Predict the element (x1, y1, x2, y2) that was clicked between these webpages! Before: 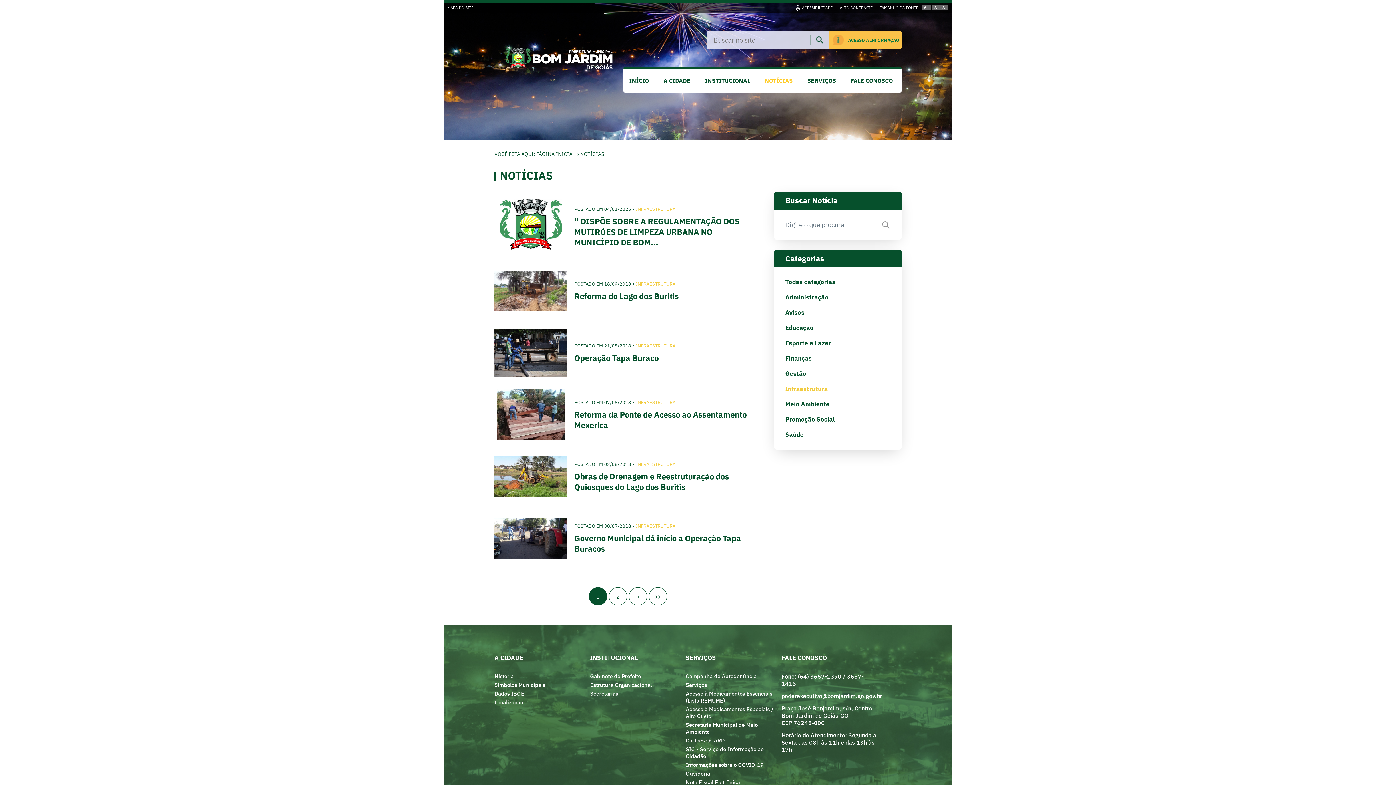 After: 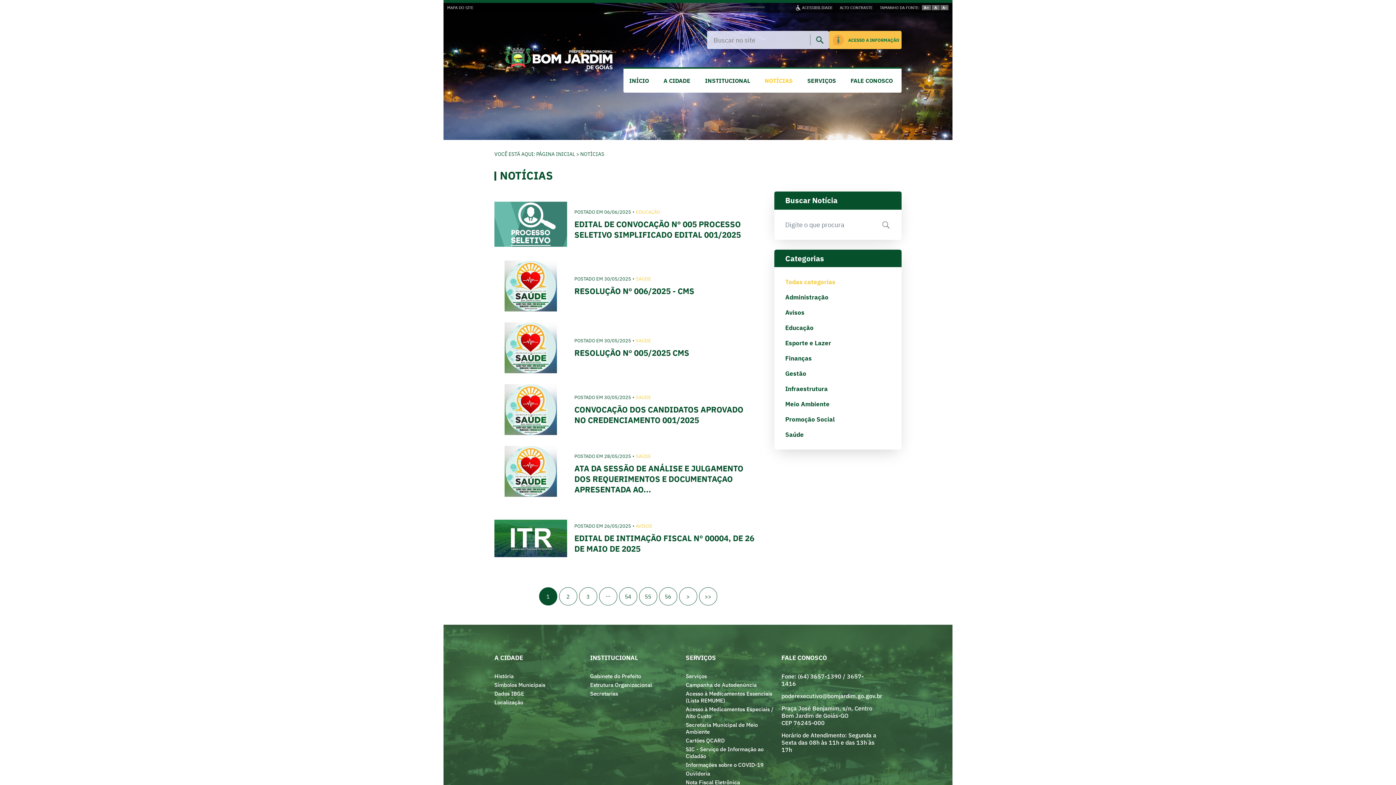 Action: bbox: (774, 274, 901, 289) label: Todas categorias